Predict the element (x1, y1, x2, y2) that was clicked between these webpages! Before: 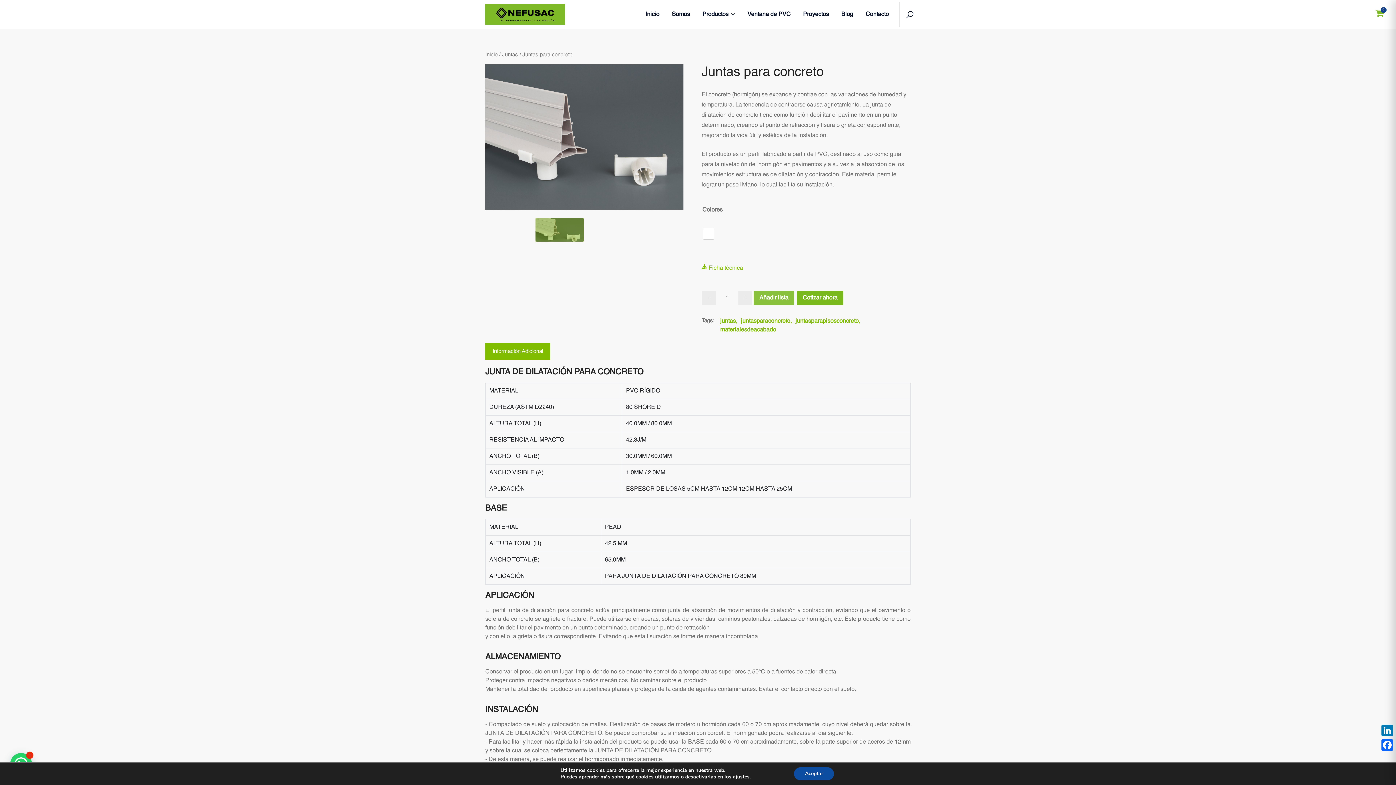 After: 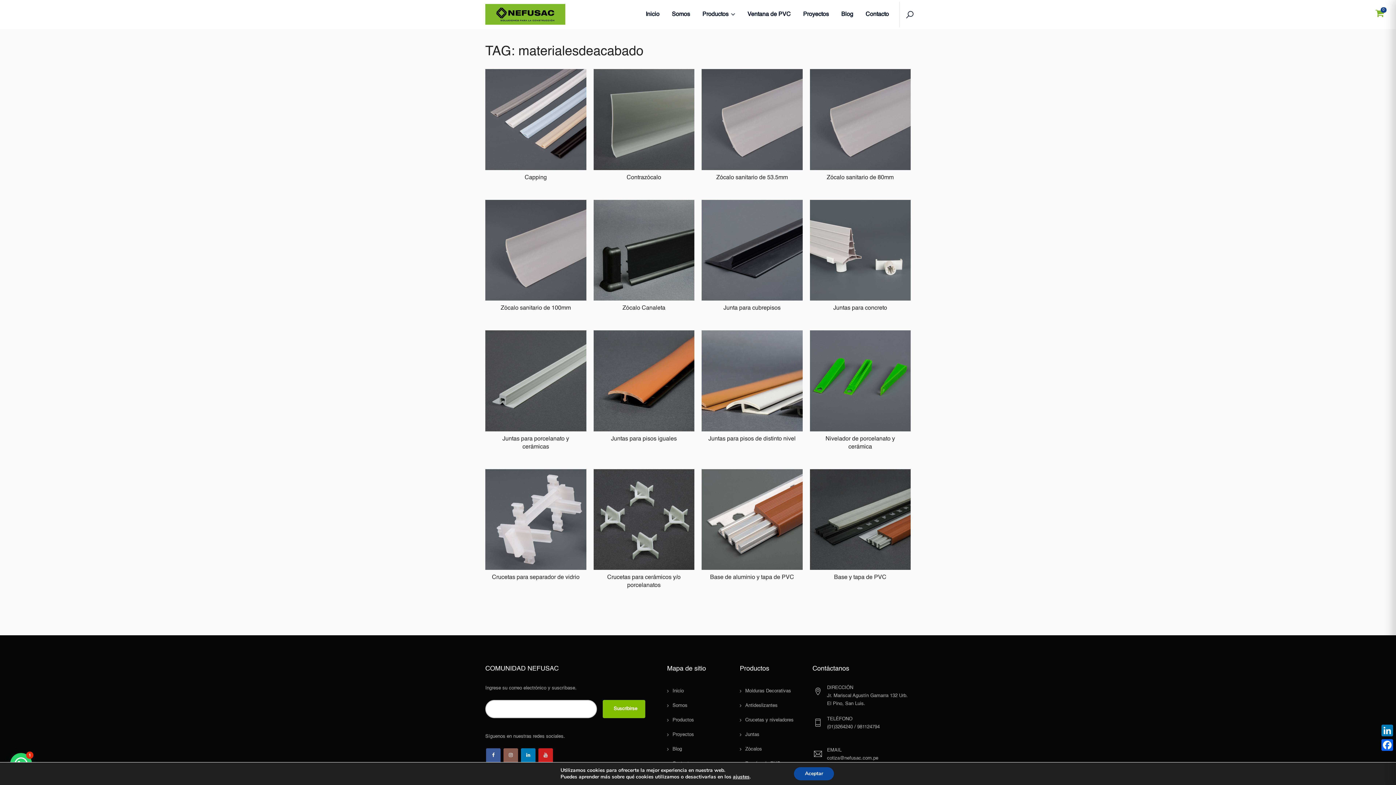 Action: label: materialesdeacabado bbox: (720, 327, 776, 332)